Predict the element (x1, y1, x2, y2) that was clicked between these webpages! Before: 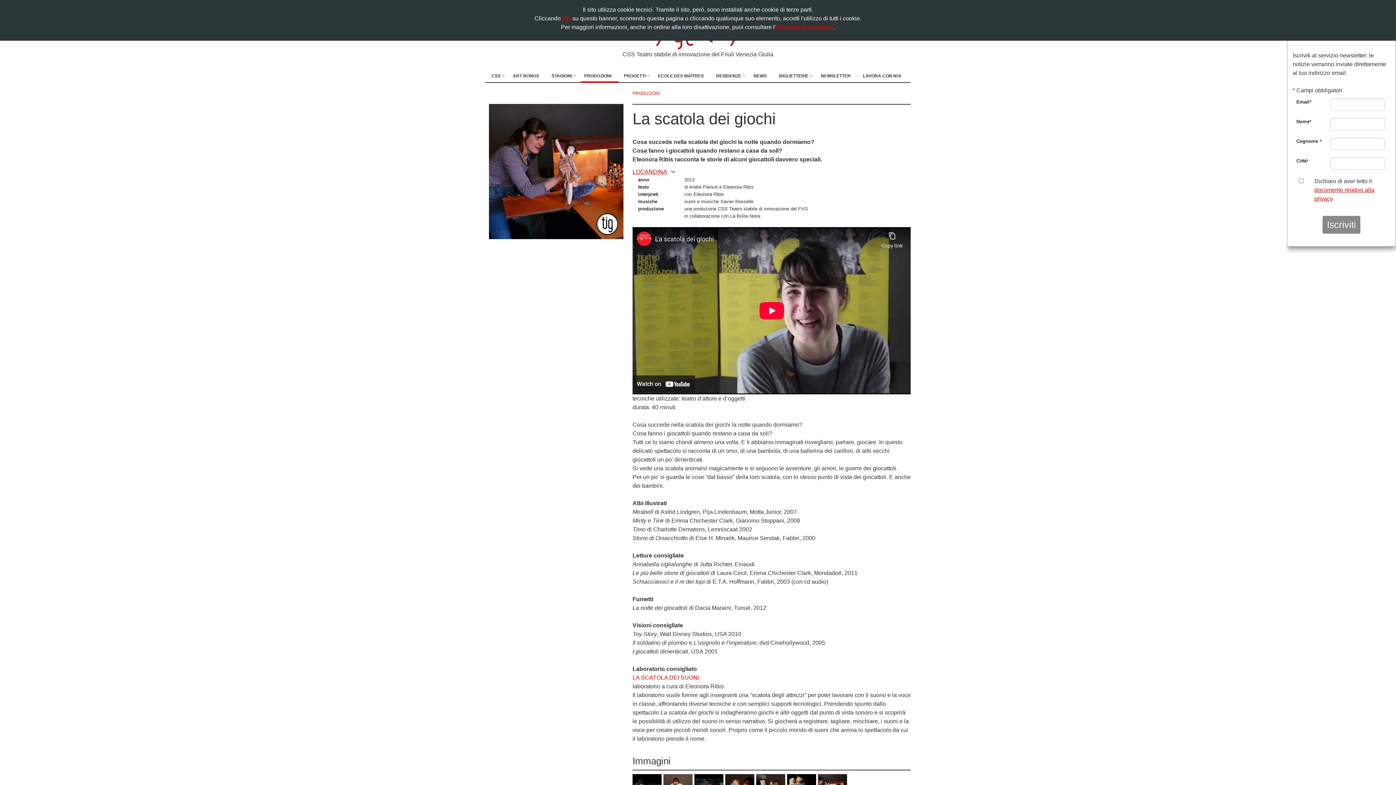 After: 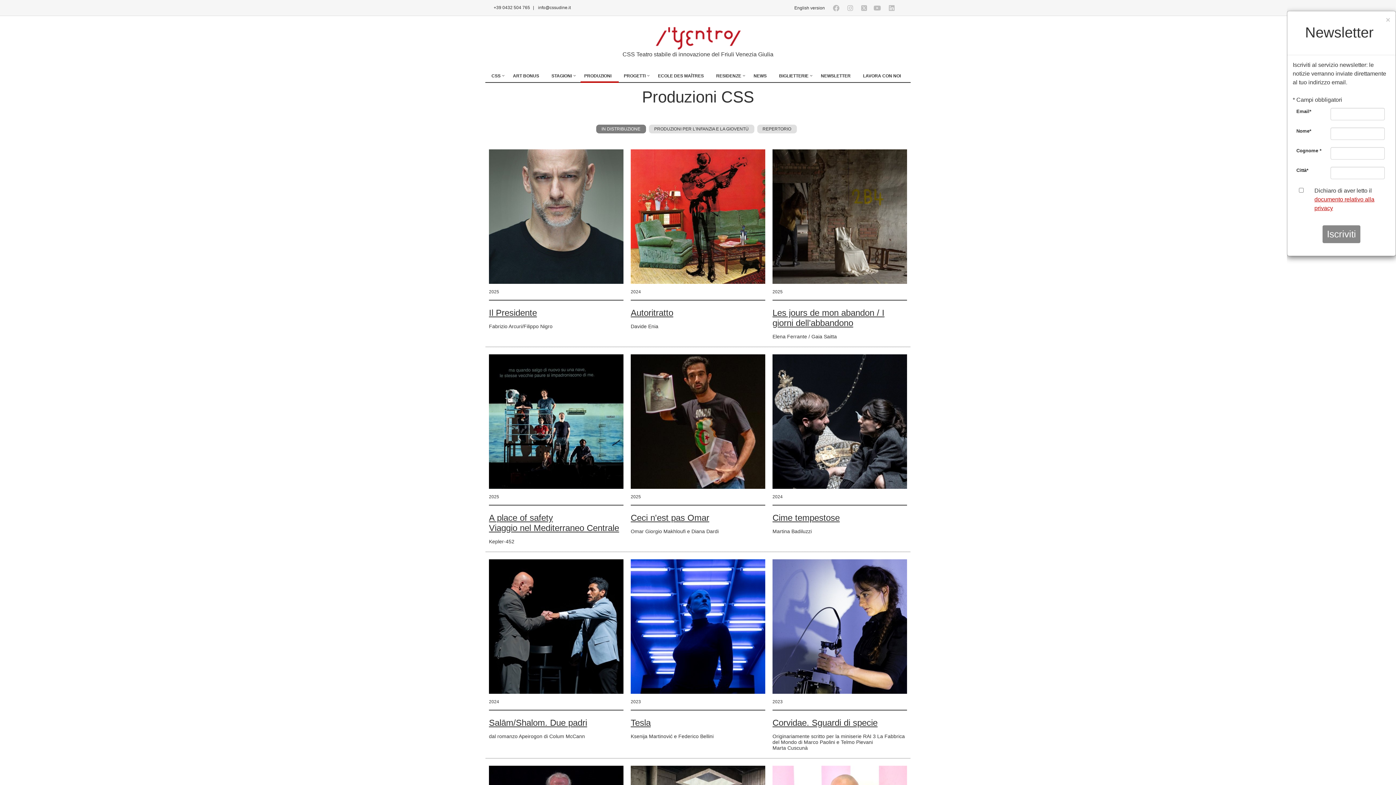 Action: bbox: (632, 90, 660, 96) label: PRODUZIONI